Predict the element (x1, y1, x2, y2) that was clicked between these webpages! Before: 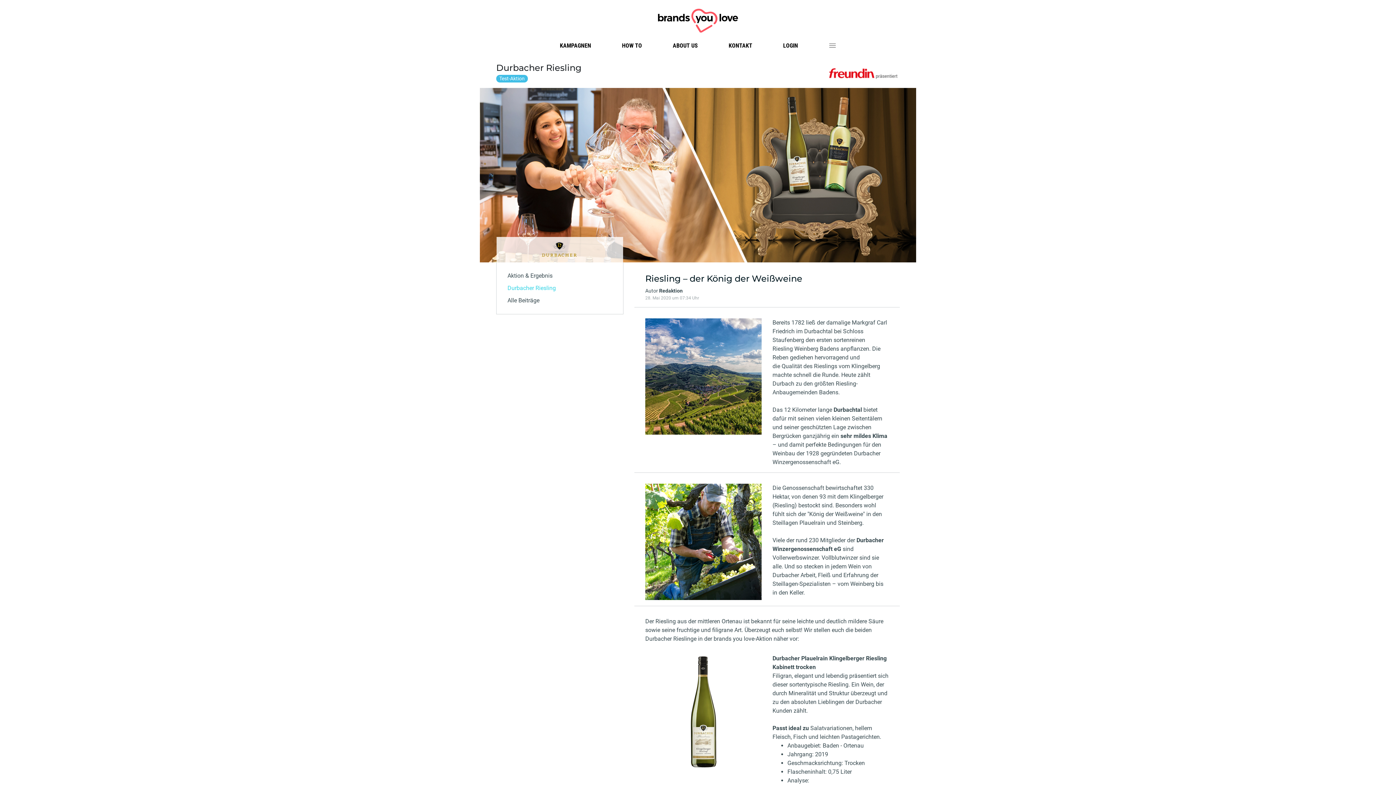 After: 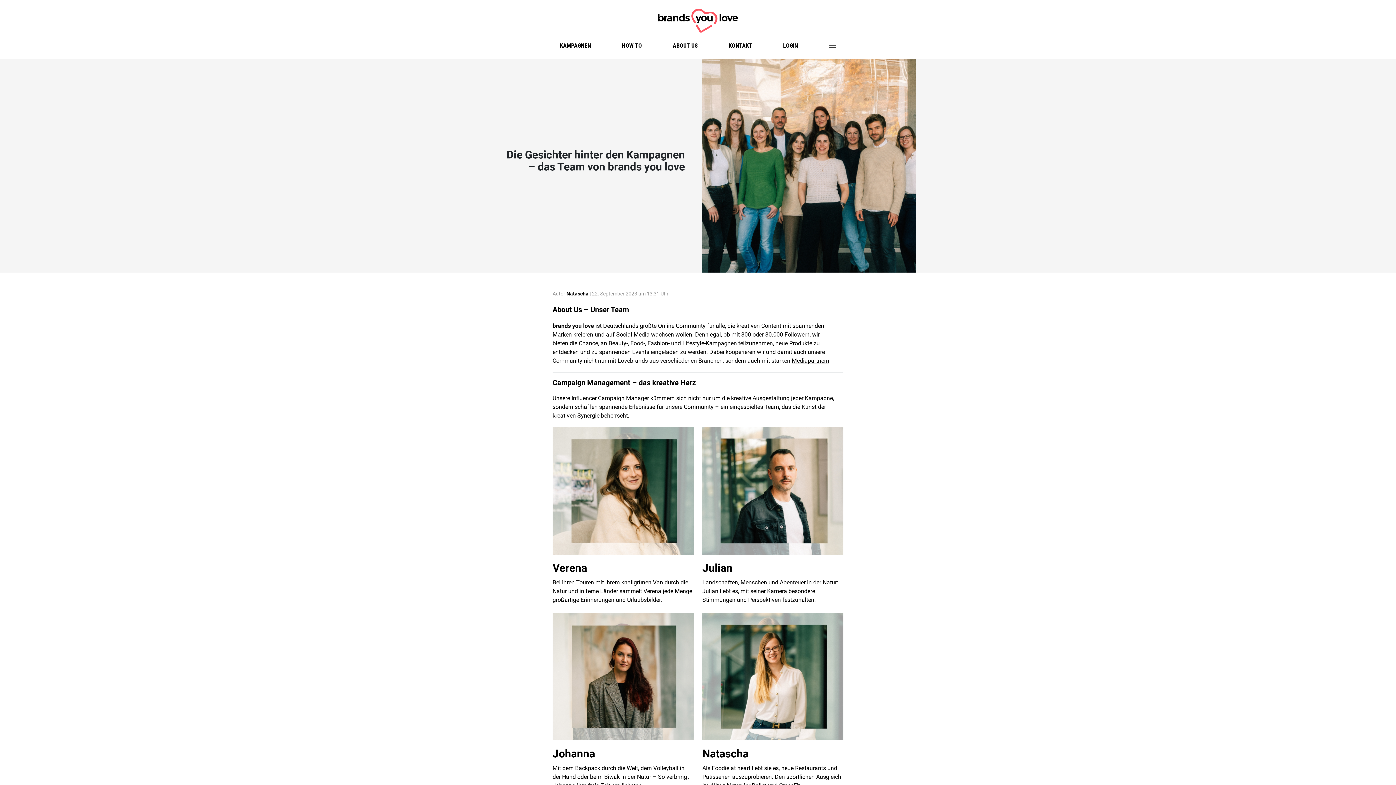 Action: label: ABOUT US bbox: (658, 37, 712, 54)